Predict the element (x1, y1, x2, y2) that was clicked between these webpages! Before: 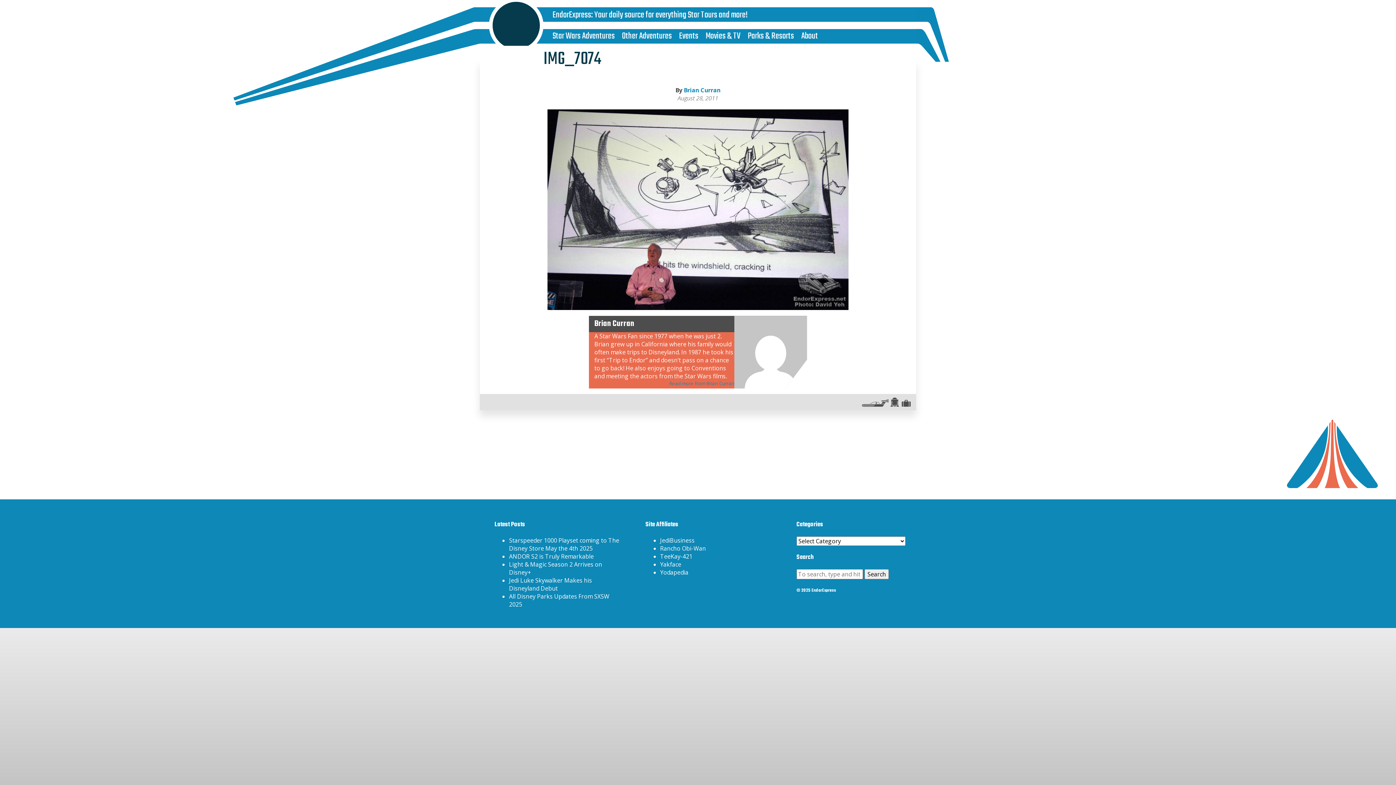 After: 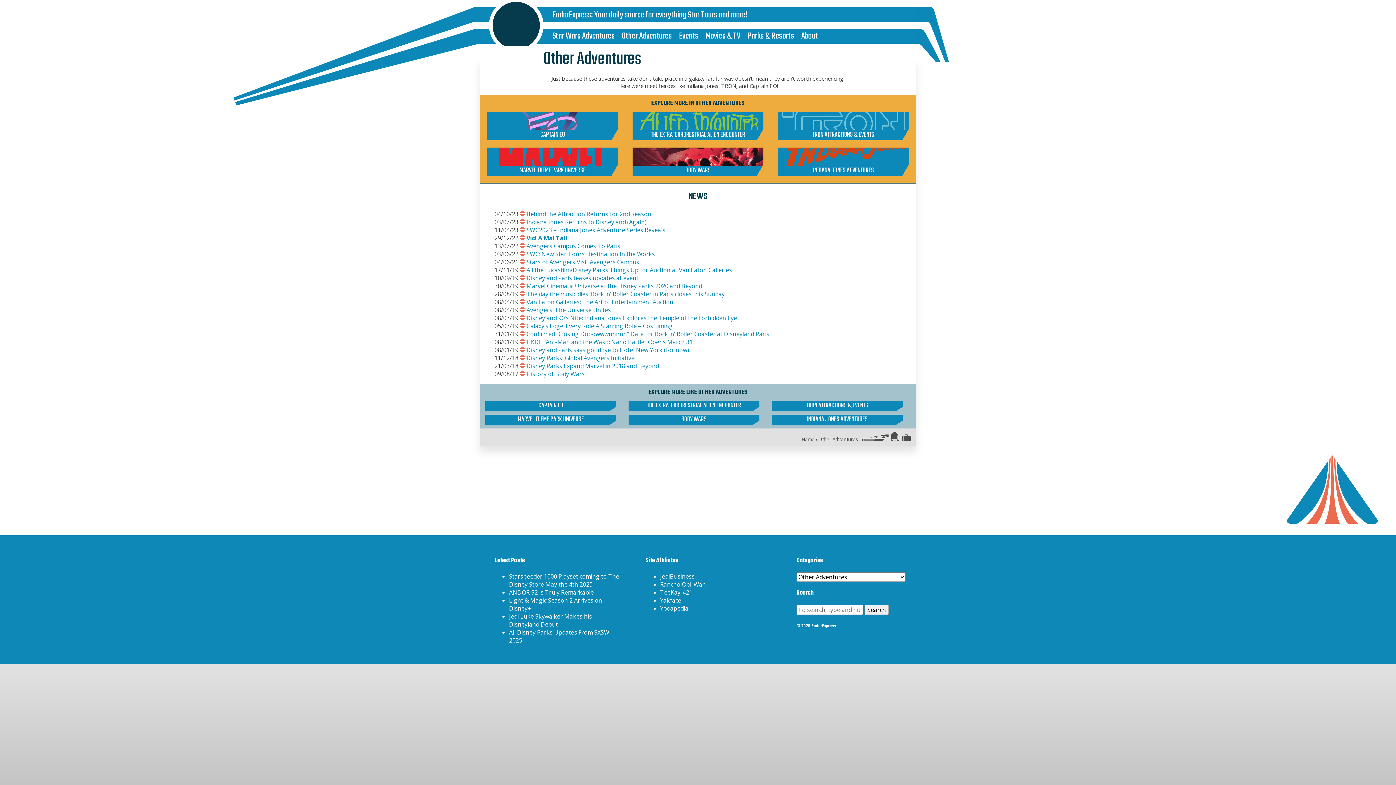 Action: label: Other Adventures bbox: (618, 29, 675, 43)